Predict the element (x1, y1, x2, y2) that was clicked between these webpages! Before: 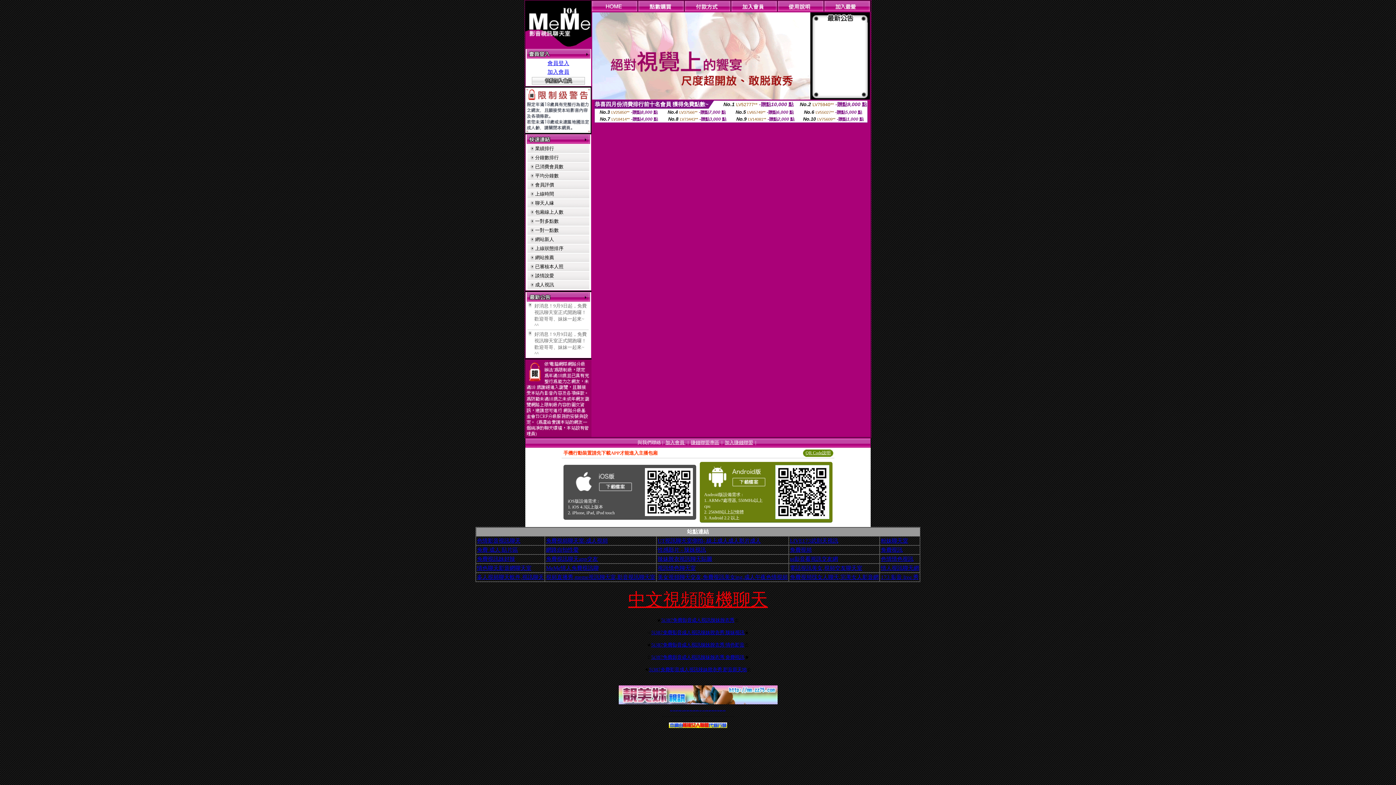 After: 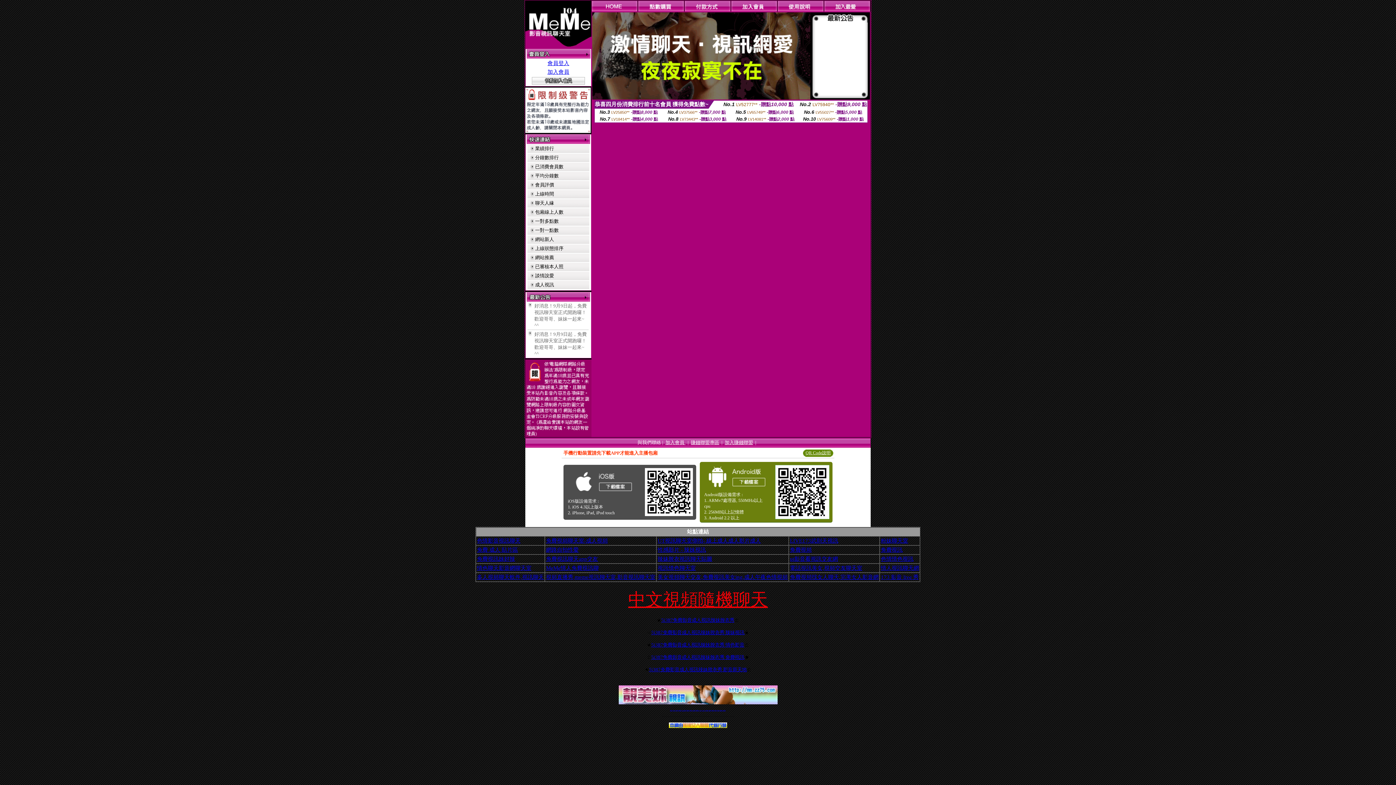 Action: bbox: (699, 710, 701, 710) label: av 173 視訊live